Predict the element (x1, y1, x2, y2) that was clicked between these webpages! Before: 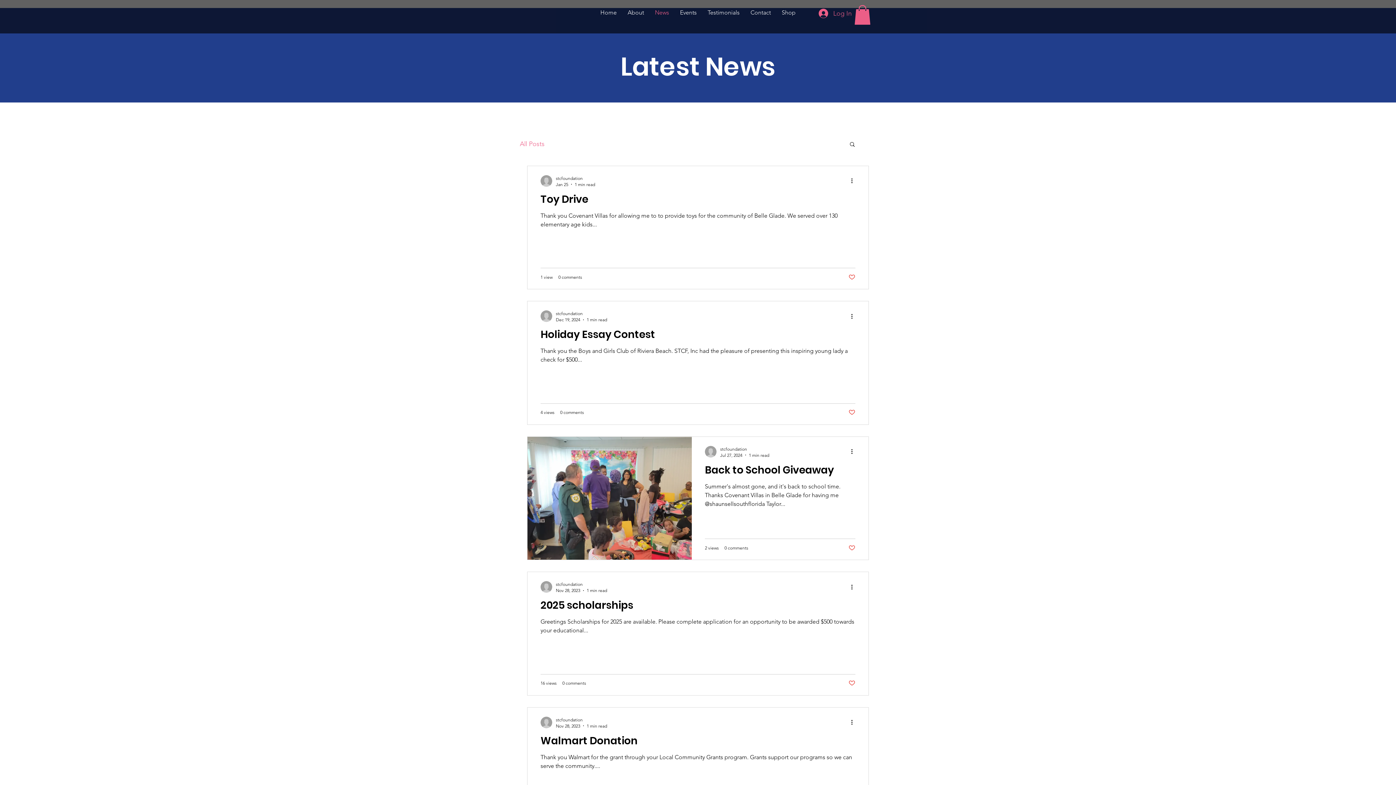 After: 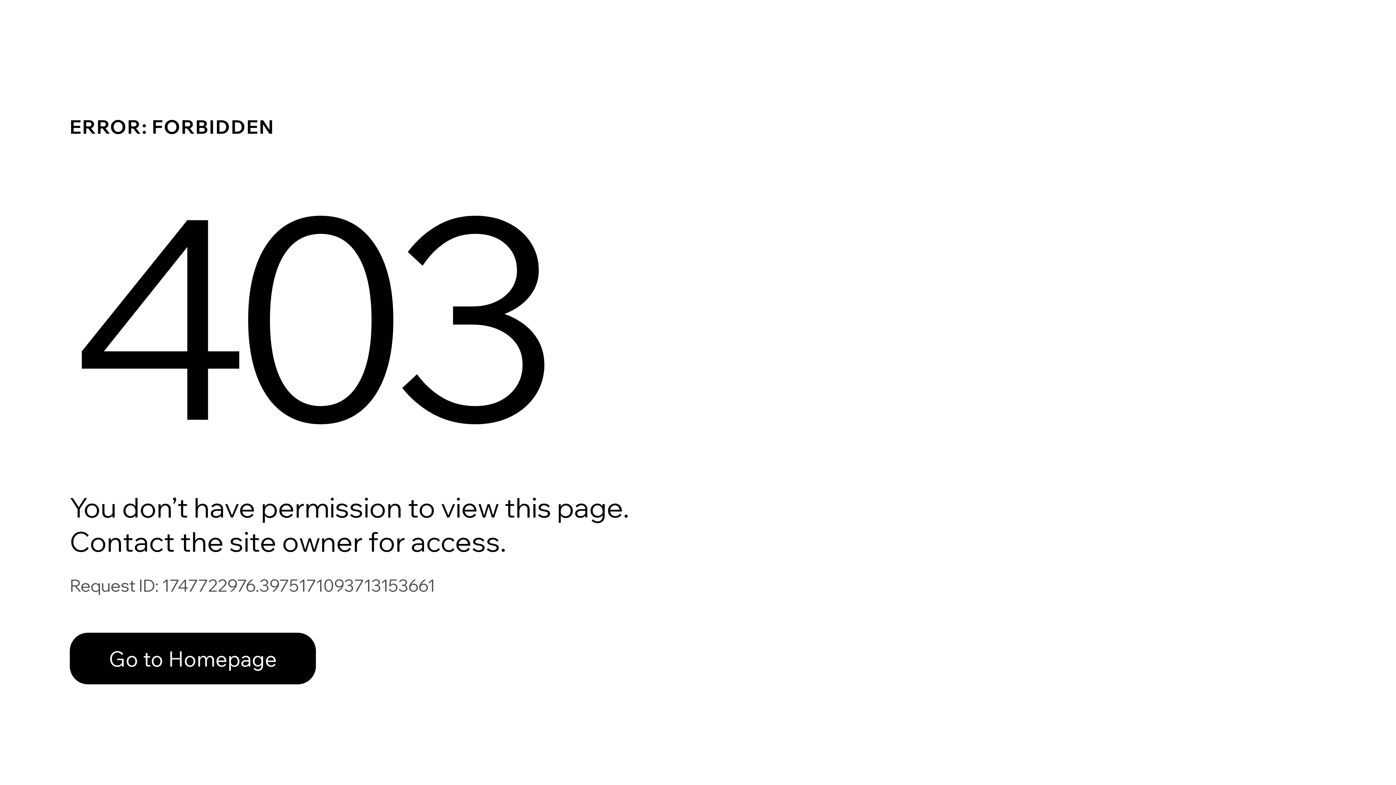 Action: bbox: (556, 174, 595, 181) label: stcfoundation